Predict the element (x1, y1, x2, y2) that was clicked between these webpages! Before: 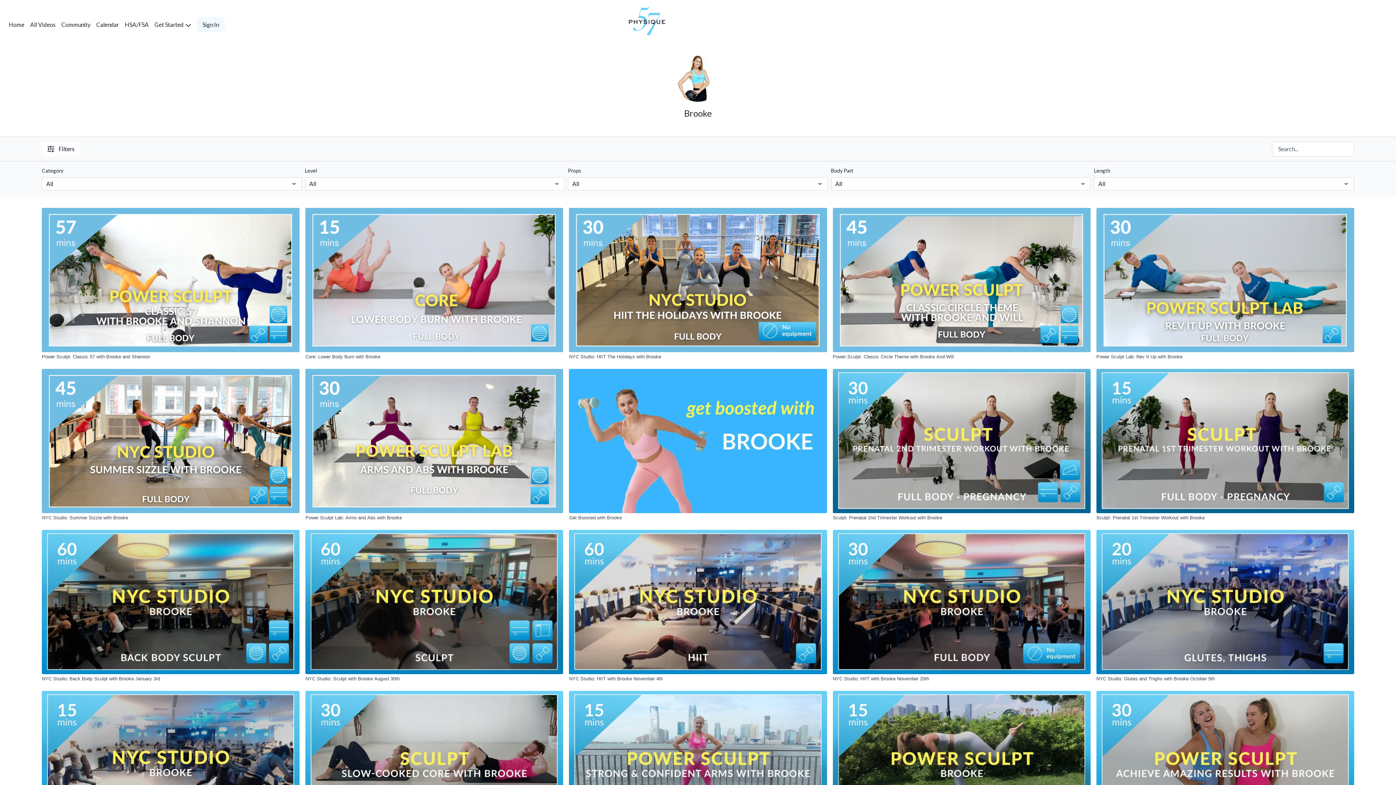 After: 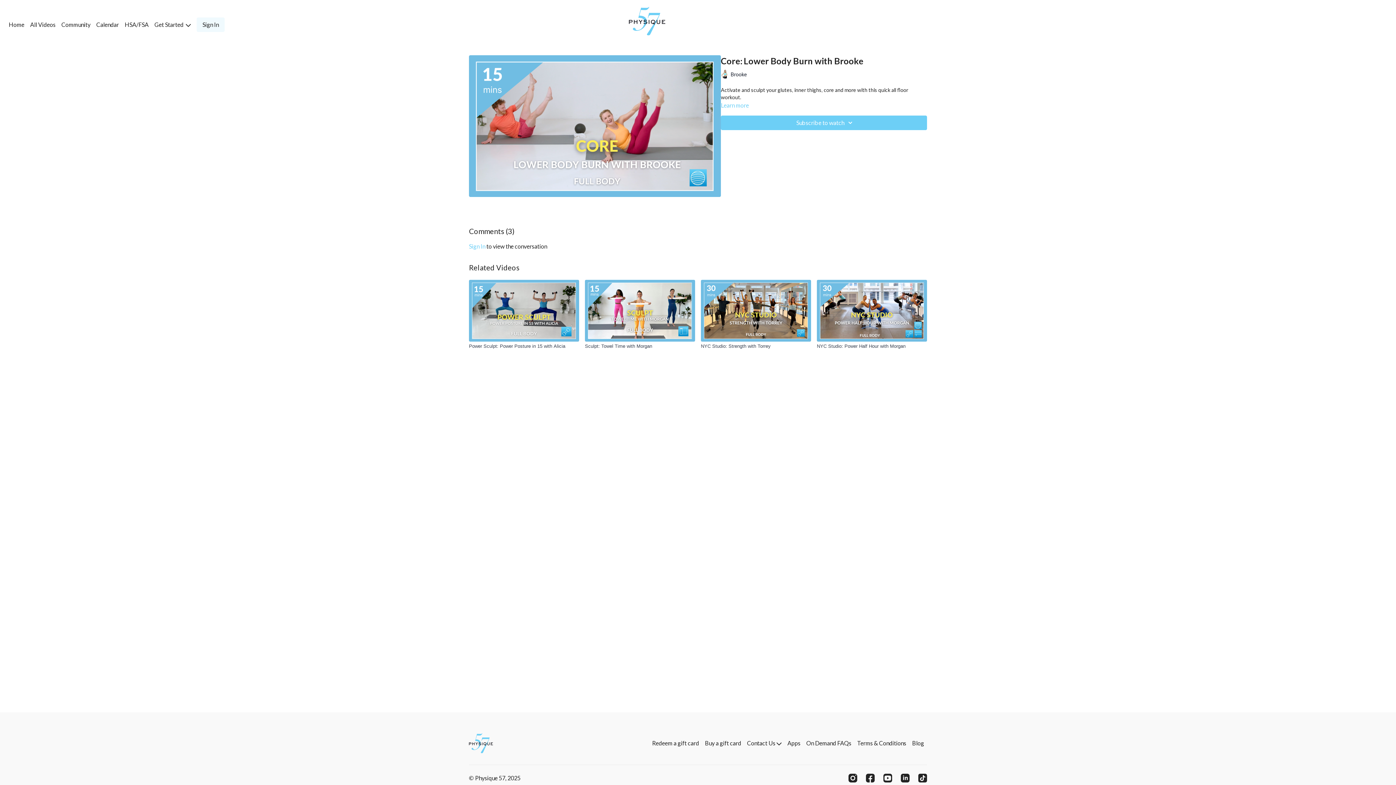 Action: bbox: (305, 208, 563, 352)